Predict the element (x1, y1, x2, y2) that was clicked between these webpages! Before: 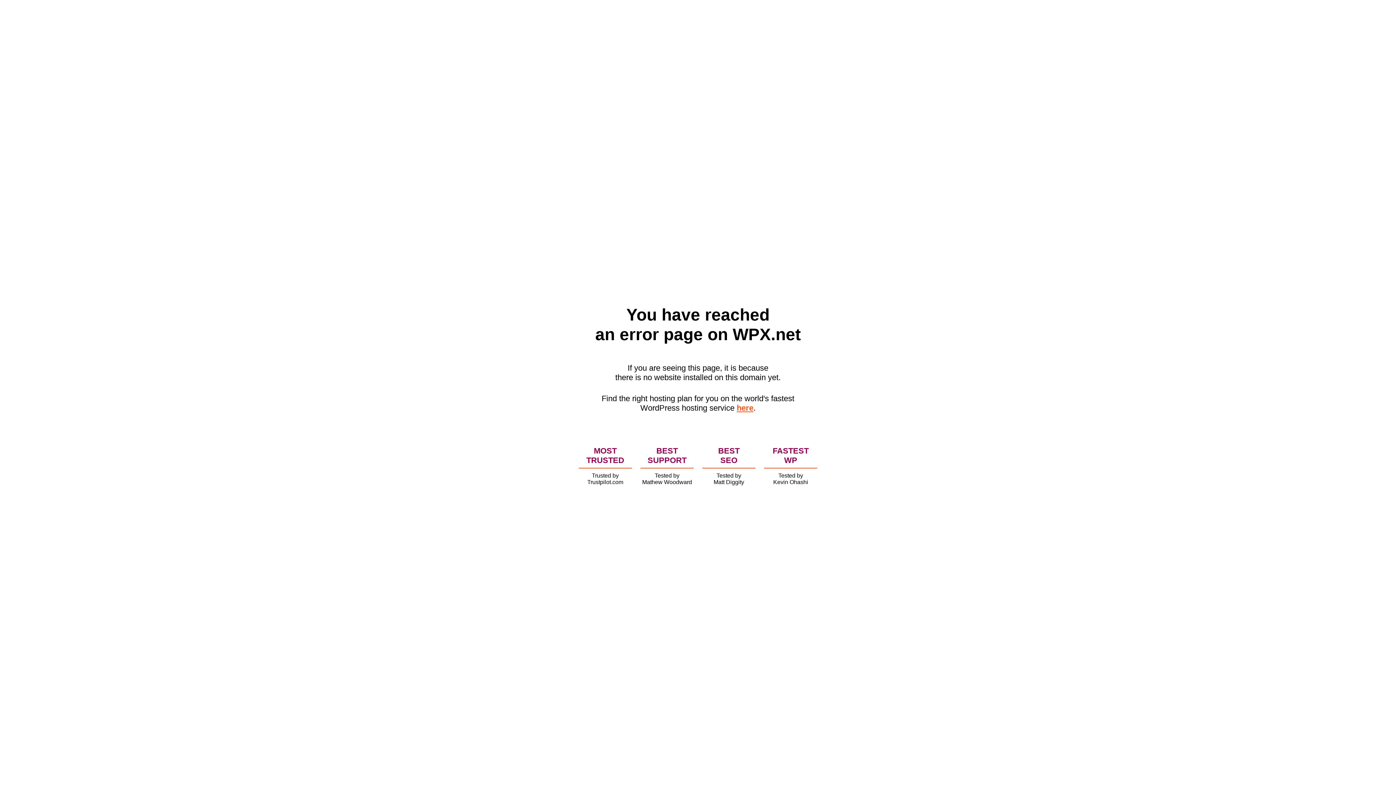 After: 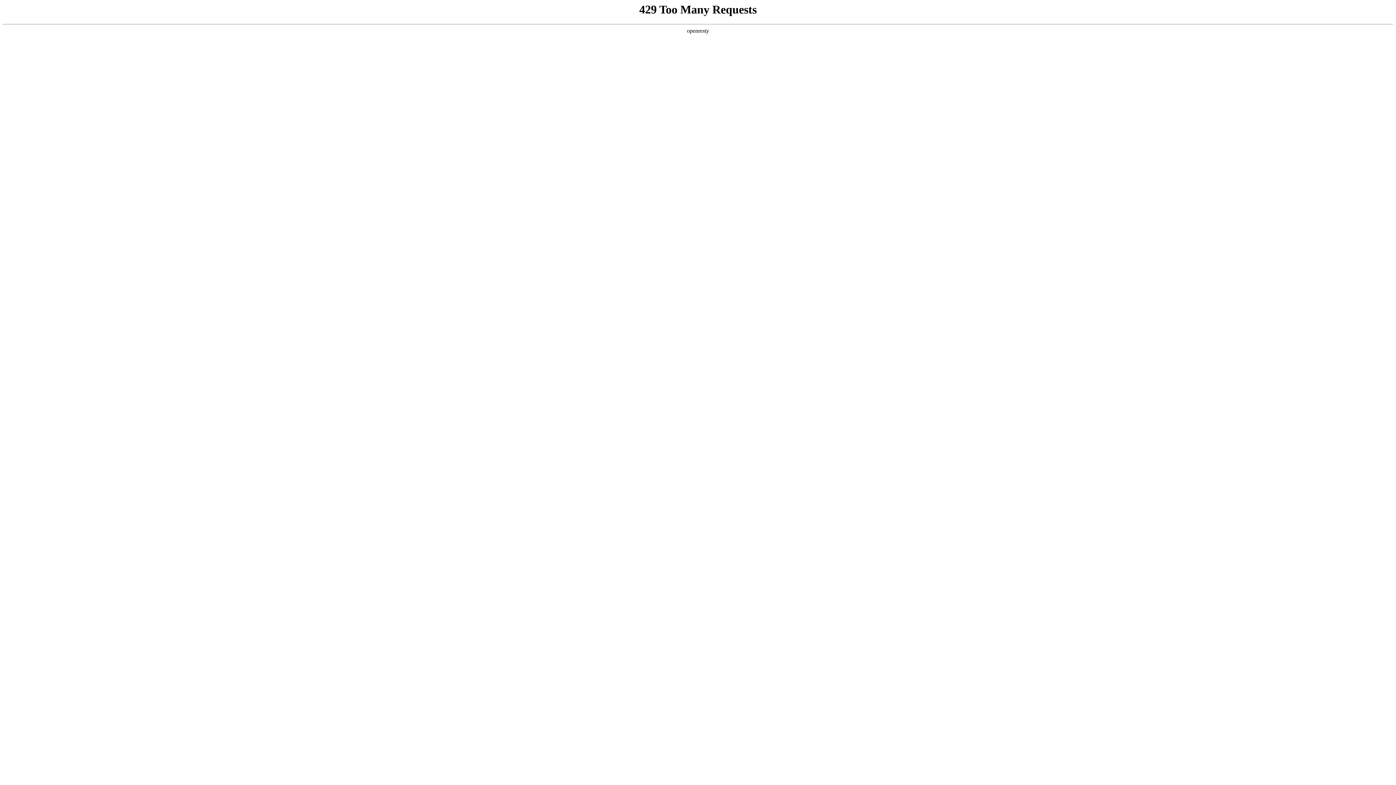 Action: bbox: (736, 403, 753, 412) label: here